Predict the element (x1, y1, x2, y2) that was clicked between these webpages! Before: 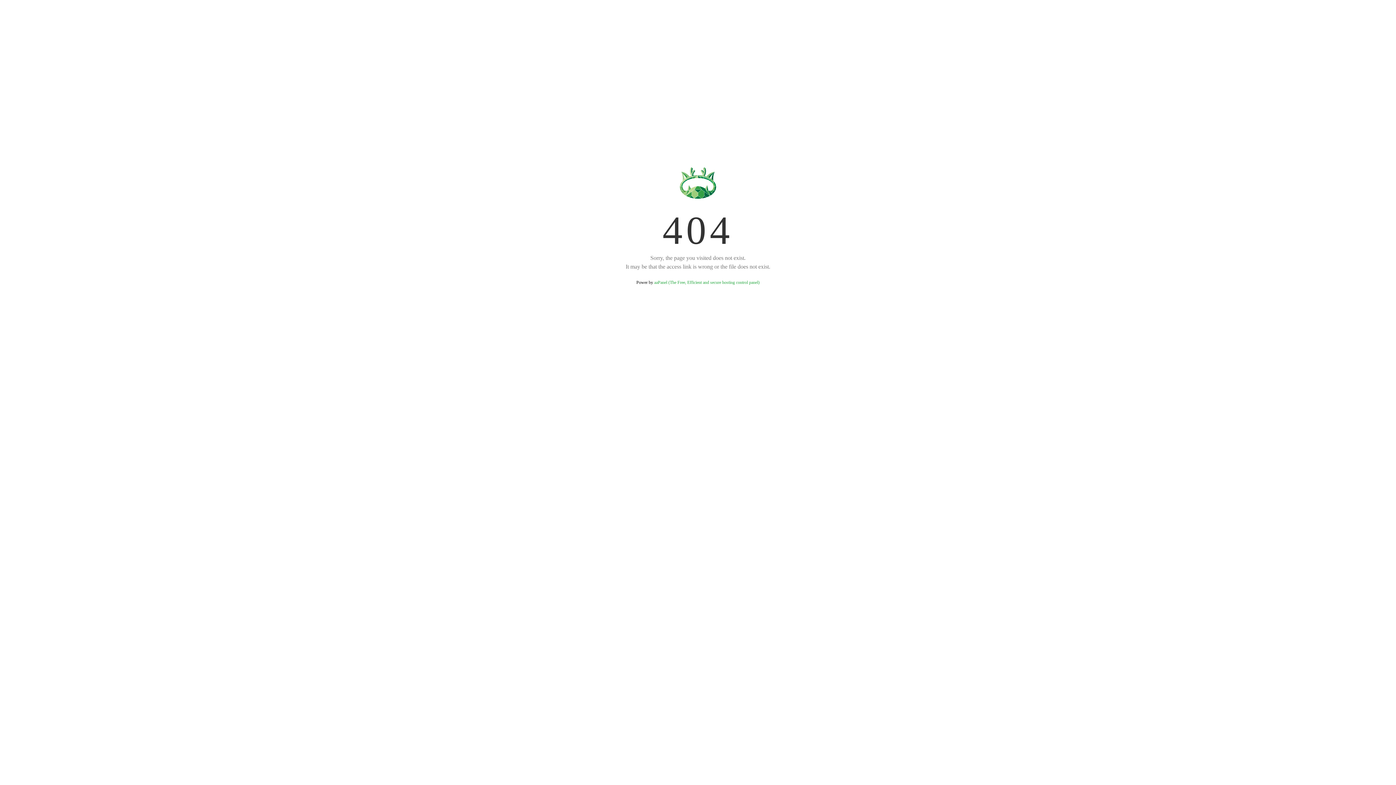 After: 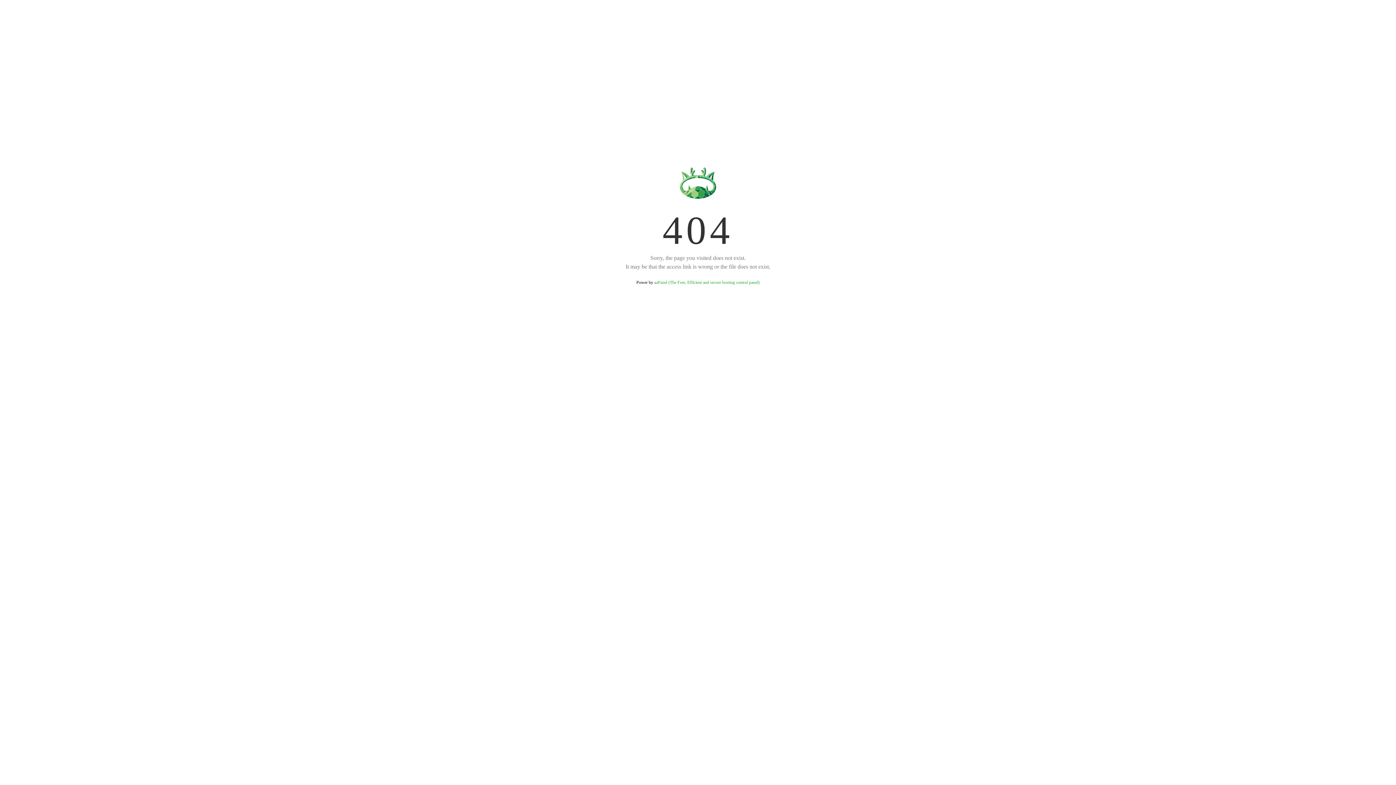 Action: bbox: (654, 280, 759, 285) label: aaPanel (The Free, Efficient and secure hosting control panel)